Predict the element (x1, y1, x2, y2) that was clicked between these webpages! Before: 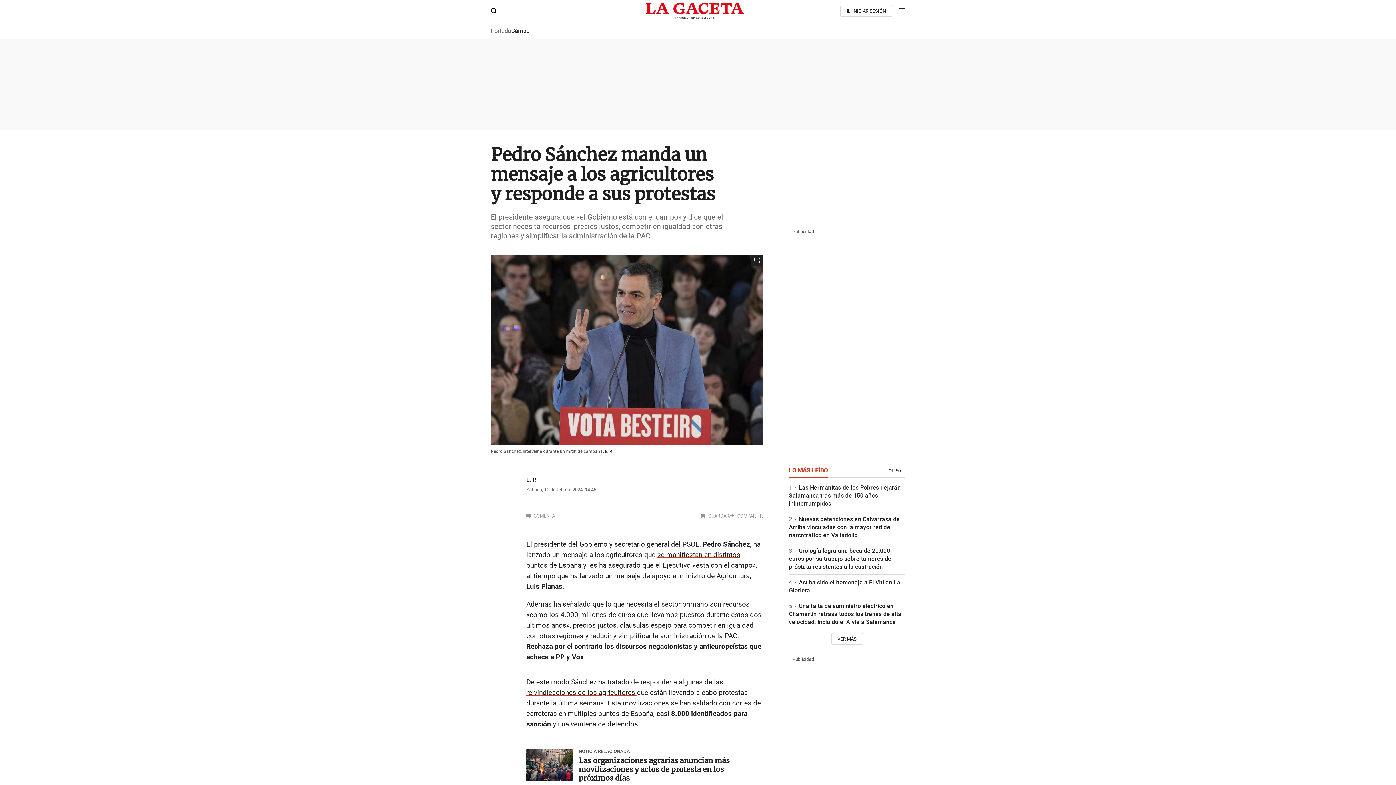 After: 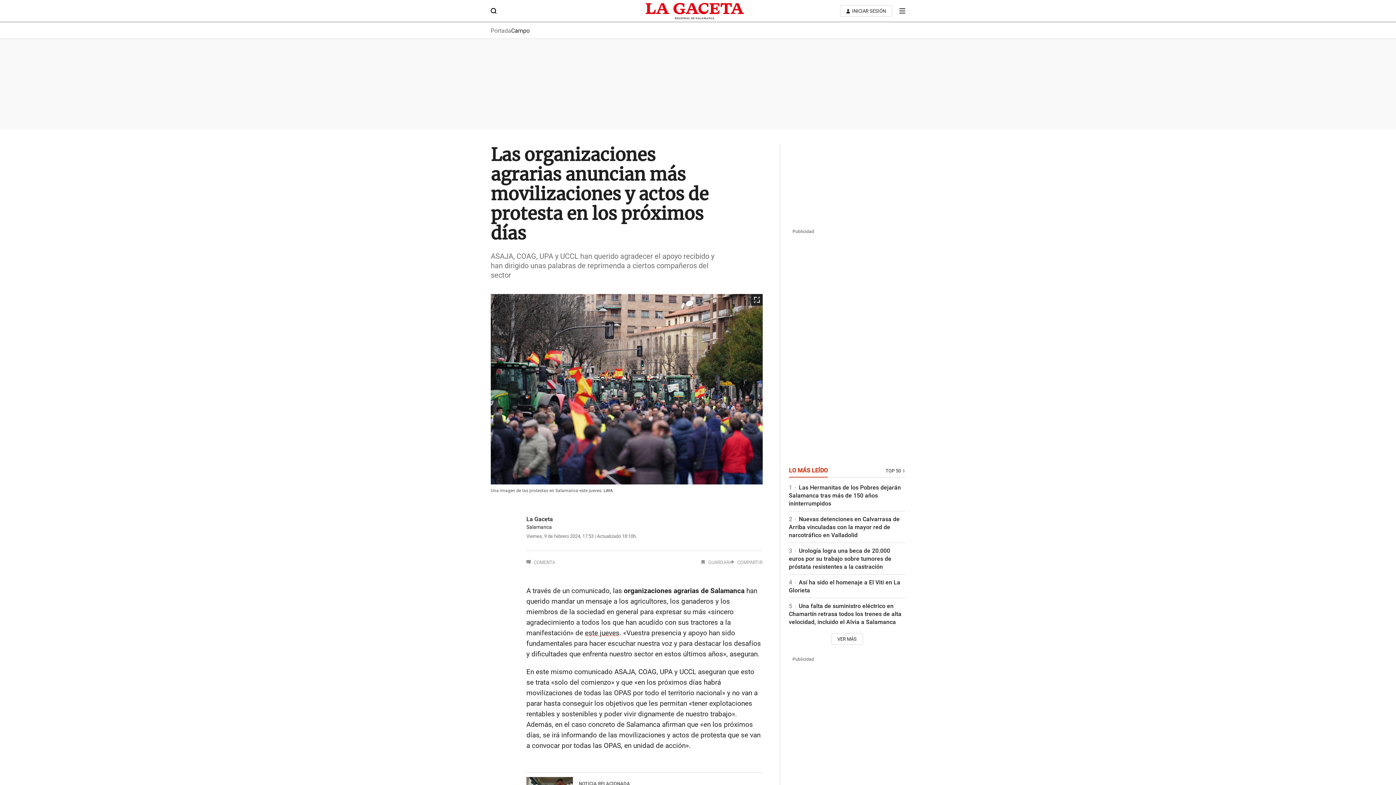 Action: bbox: (526, 749, 573, 781) label: Imagen